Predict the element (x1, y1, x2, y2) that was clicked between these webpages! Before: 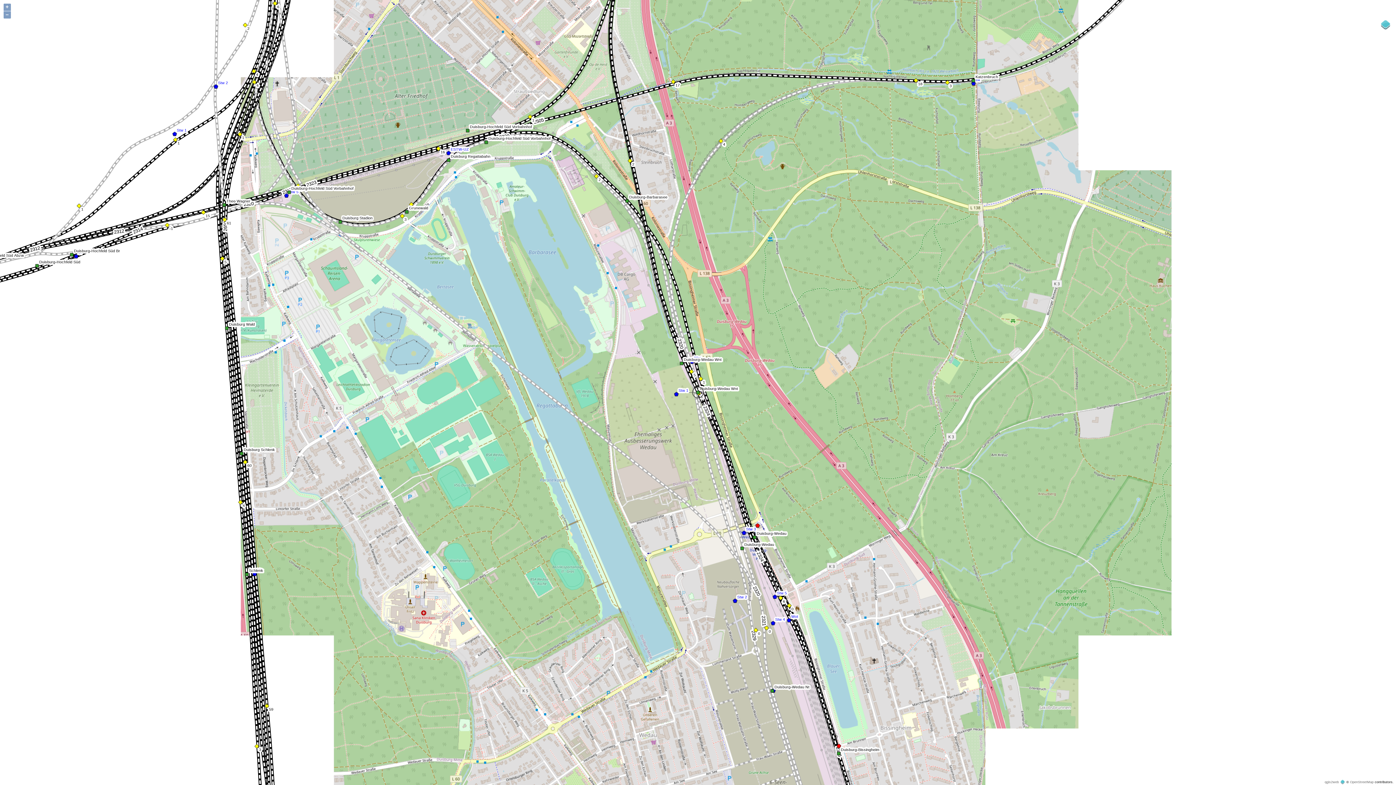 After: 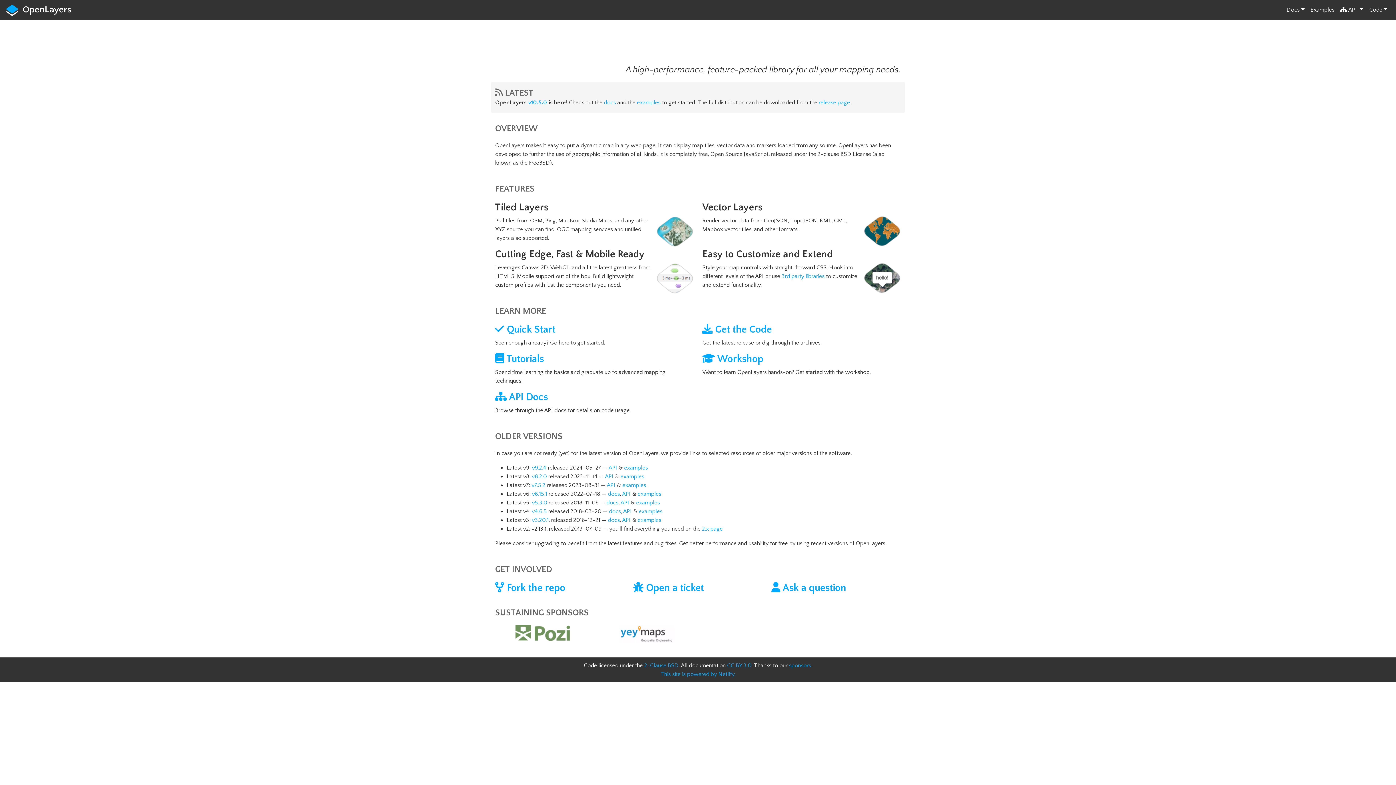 Action: bbox: (1340, 780, 1345, 784)